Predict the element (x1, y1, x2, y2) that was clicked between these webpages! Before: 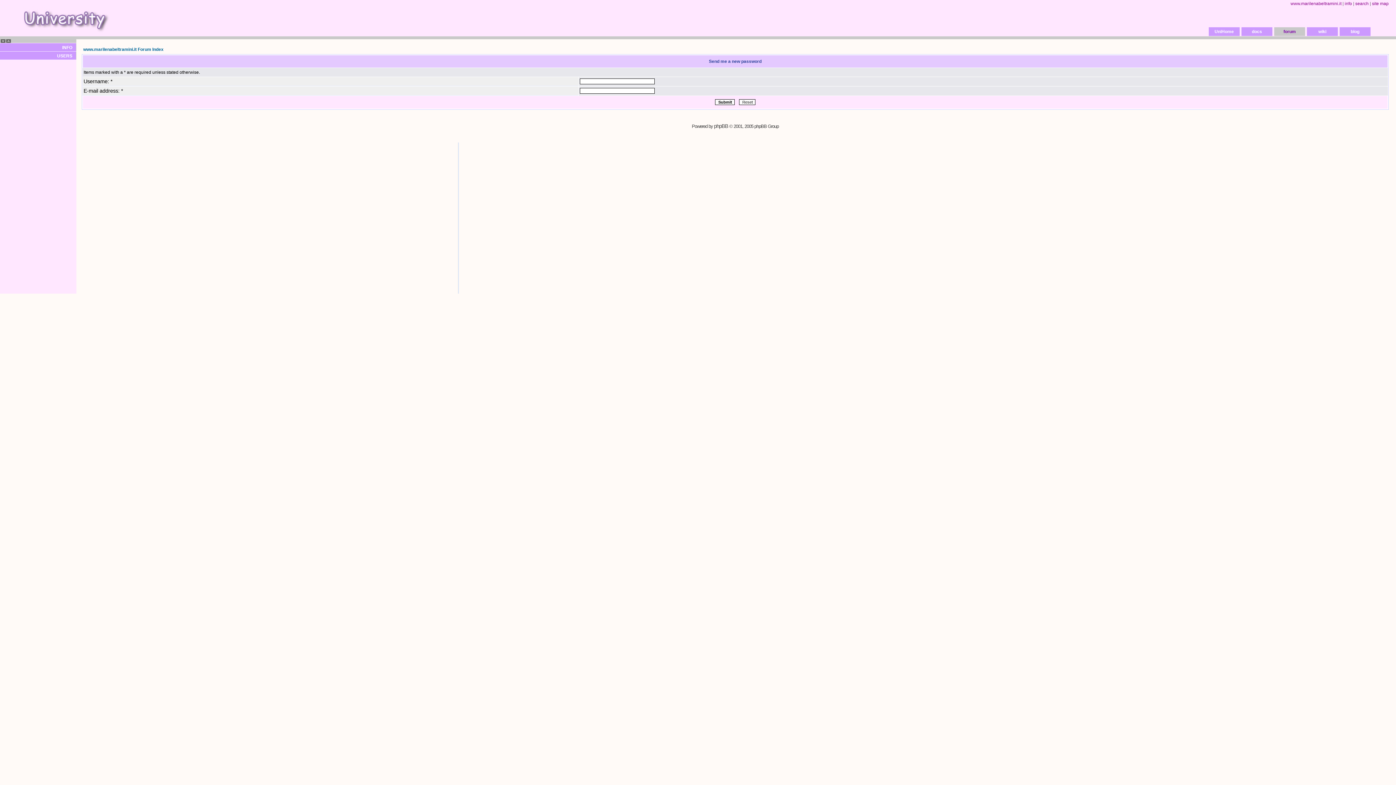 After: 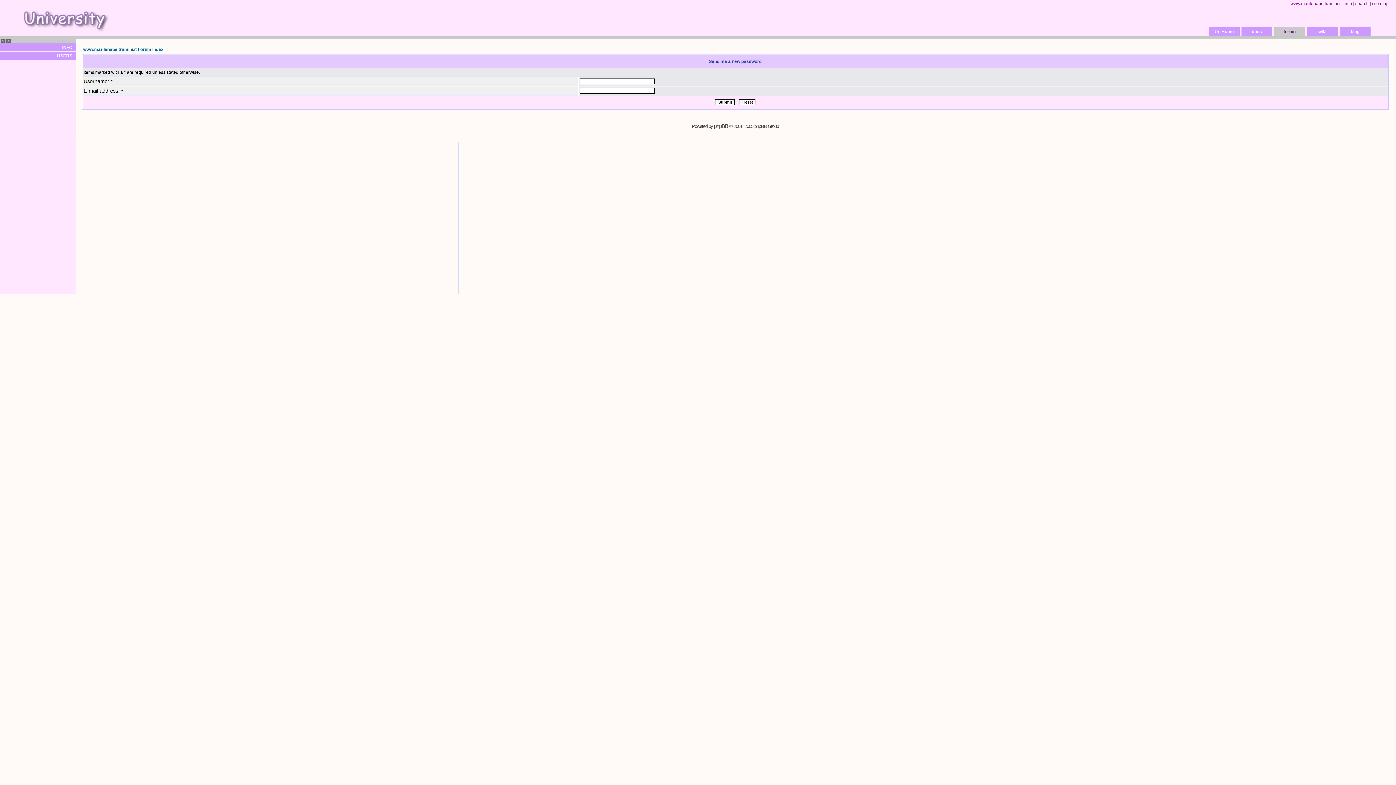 Action: bbox: (7, 0, 421, 34)